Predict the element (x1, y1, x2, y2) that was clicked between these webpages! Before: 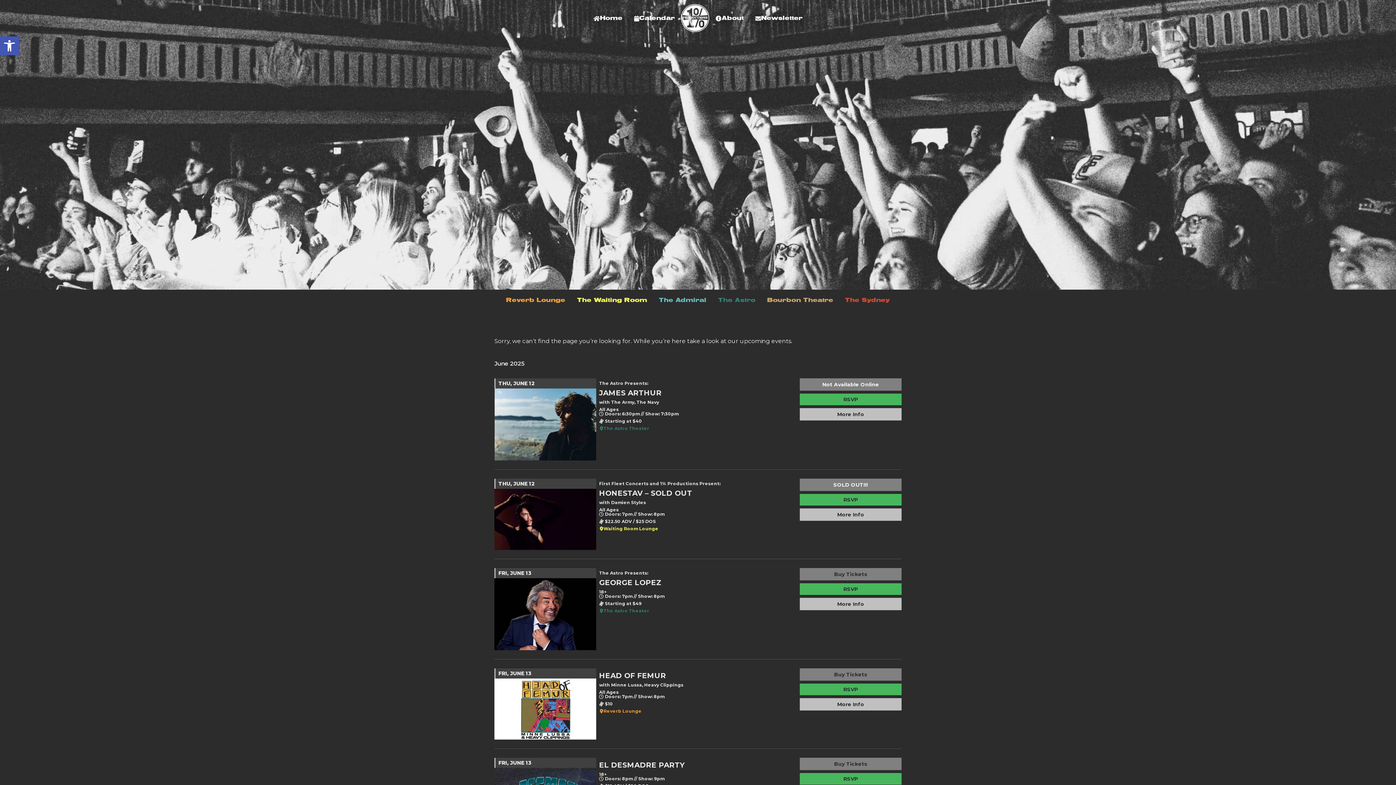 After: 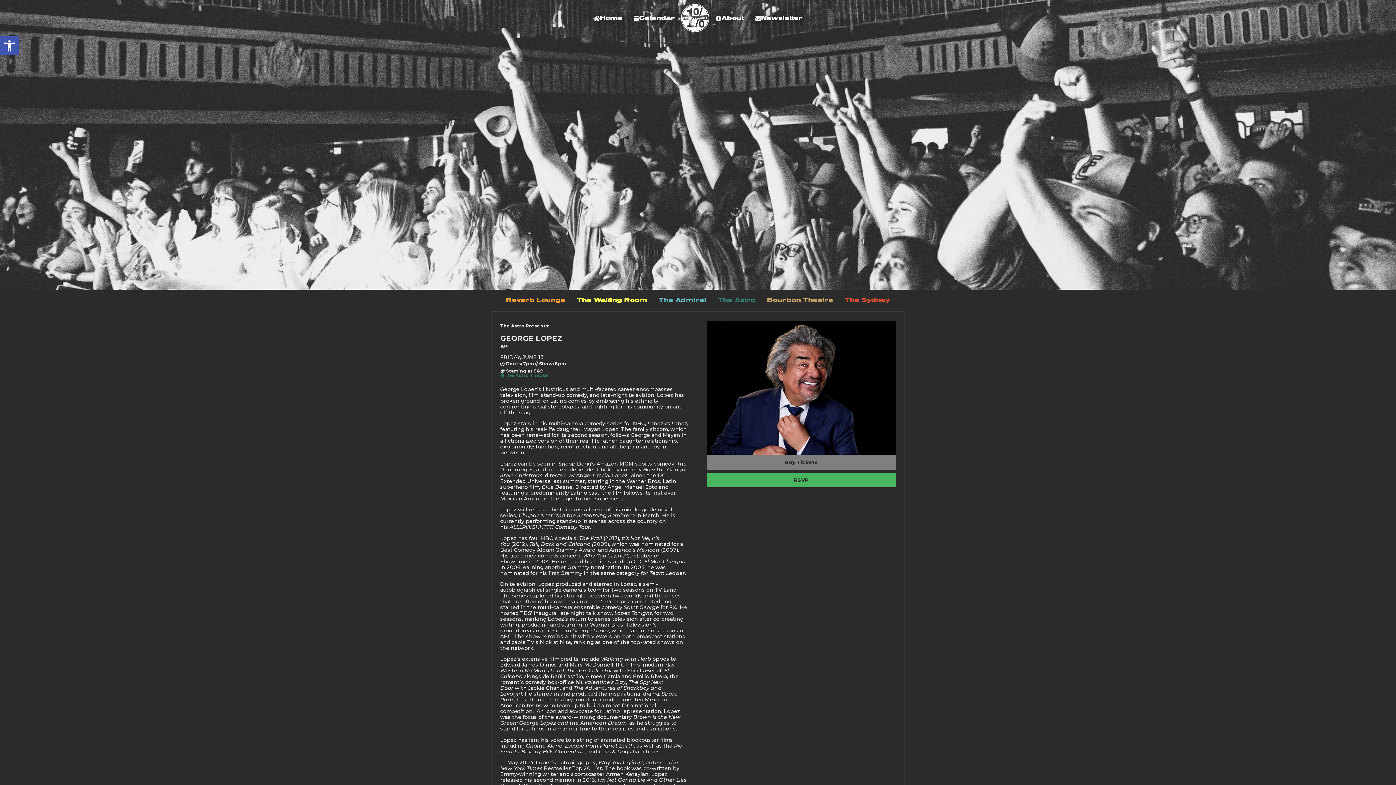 Action: label: GEORGE LOPEZ bbox: (599, 578, 797, 587)